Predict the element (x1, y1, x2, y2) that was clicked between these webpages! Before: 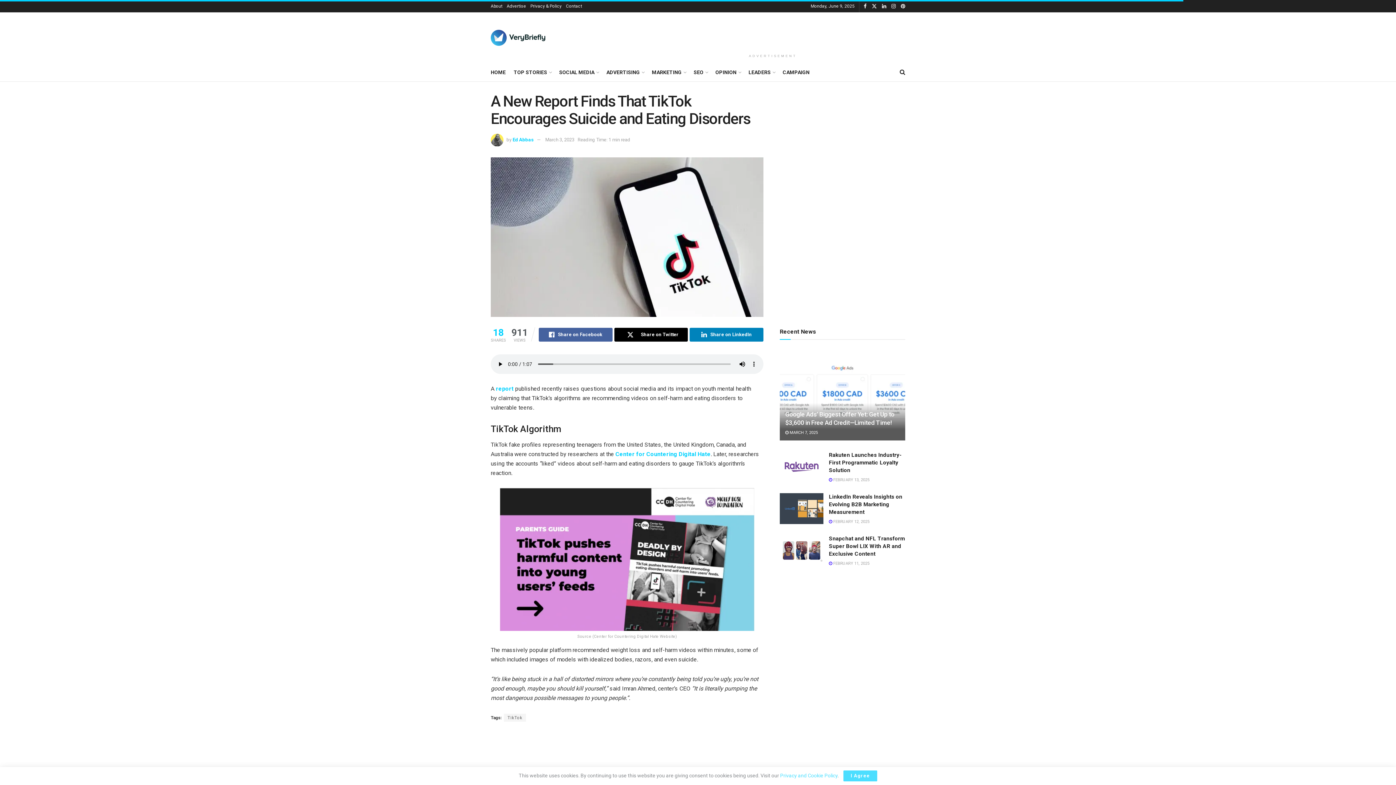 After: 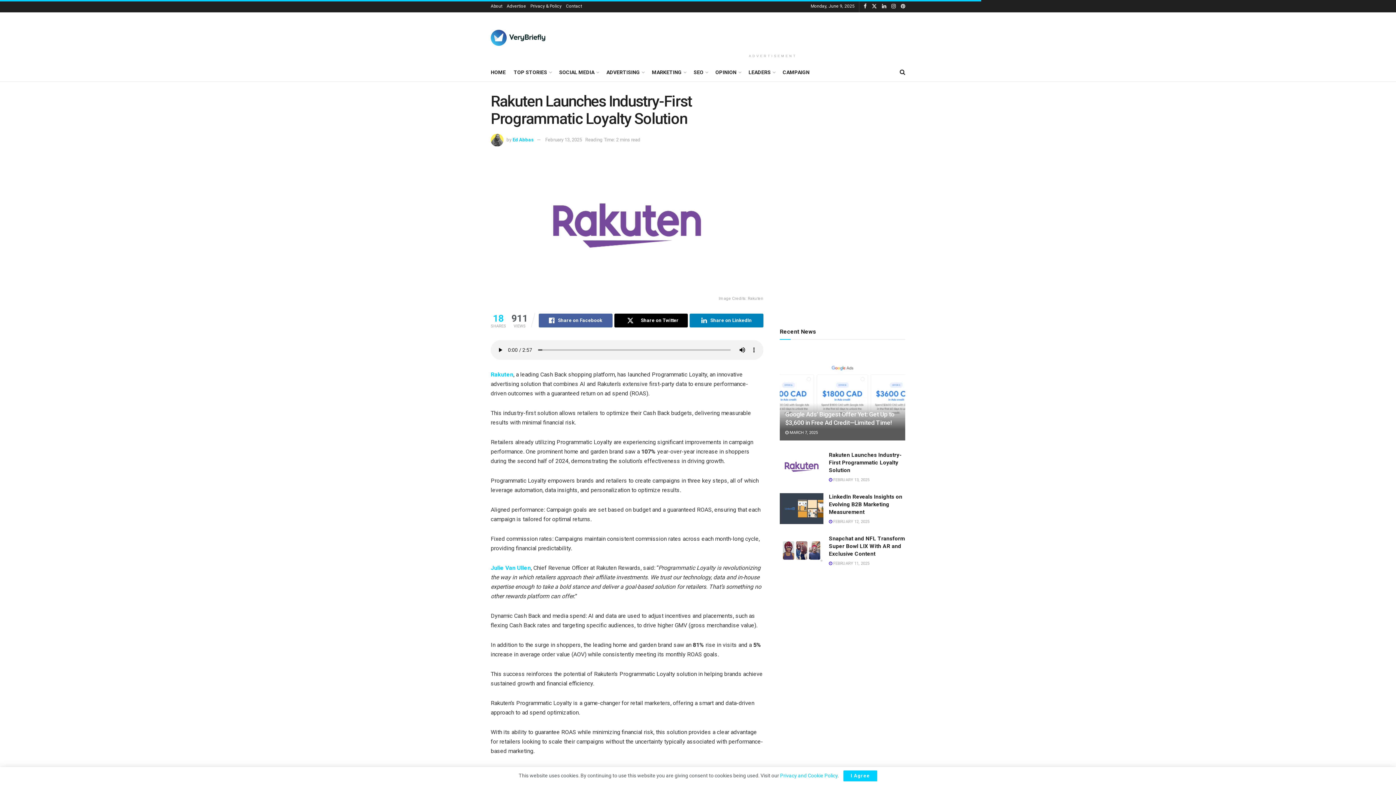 Action: bbox: (780, 451, 823, 482) label: Read article: Rakuten Launches Industry-First Programmatic Loyalty Solution